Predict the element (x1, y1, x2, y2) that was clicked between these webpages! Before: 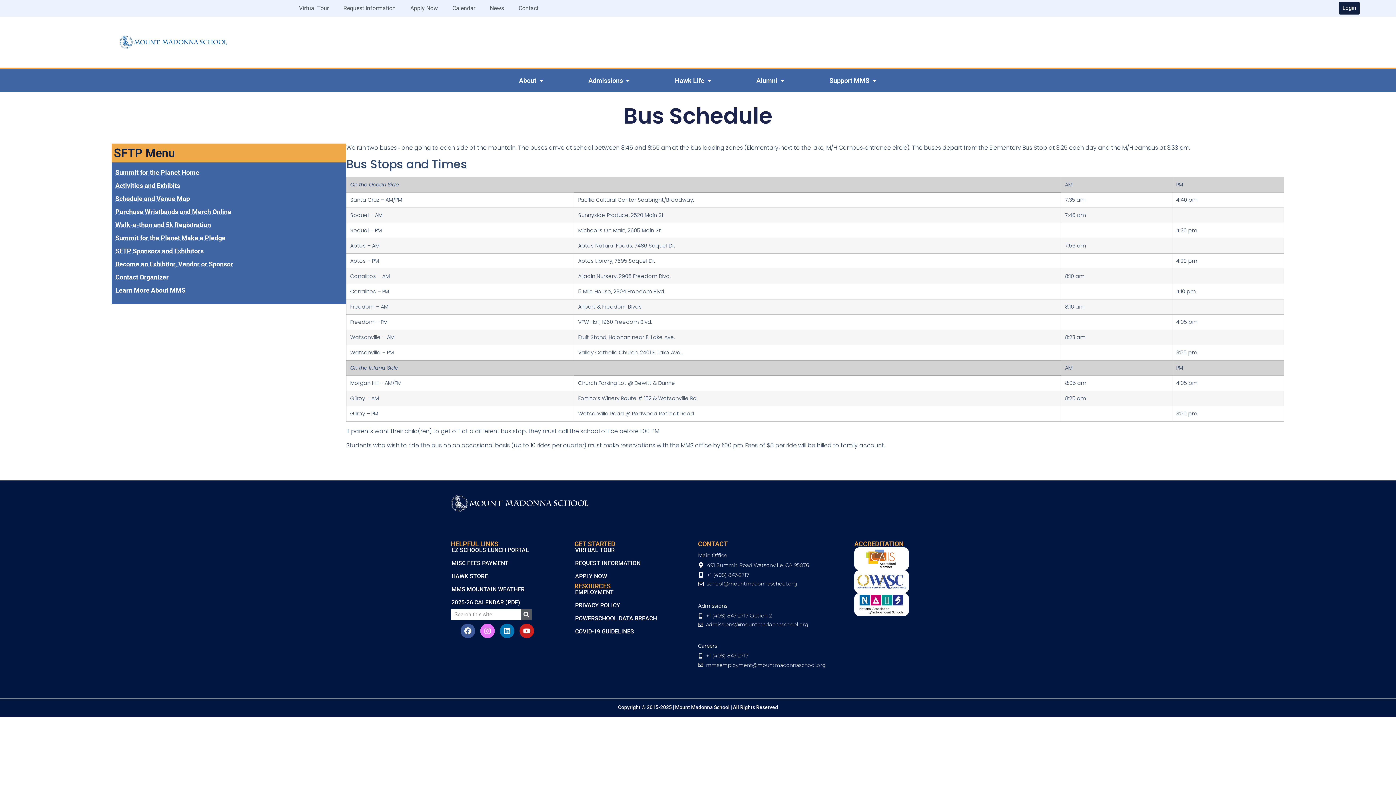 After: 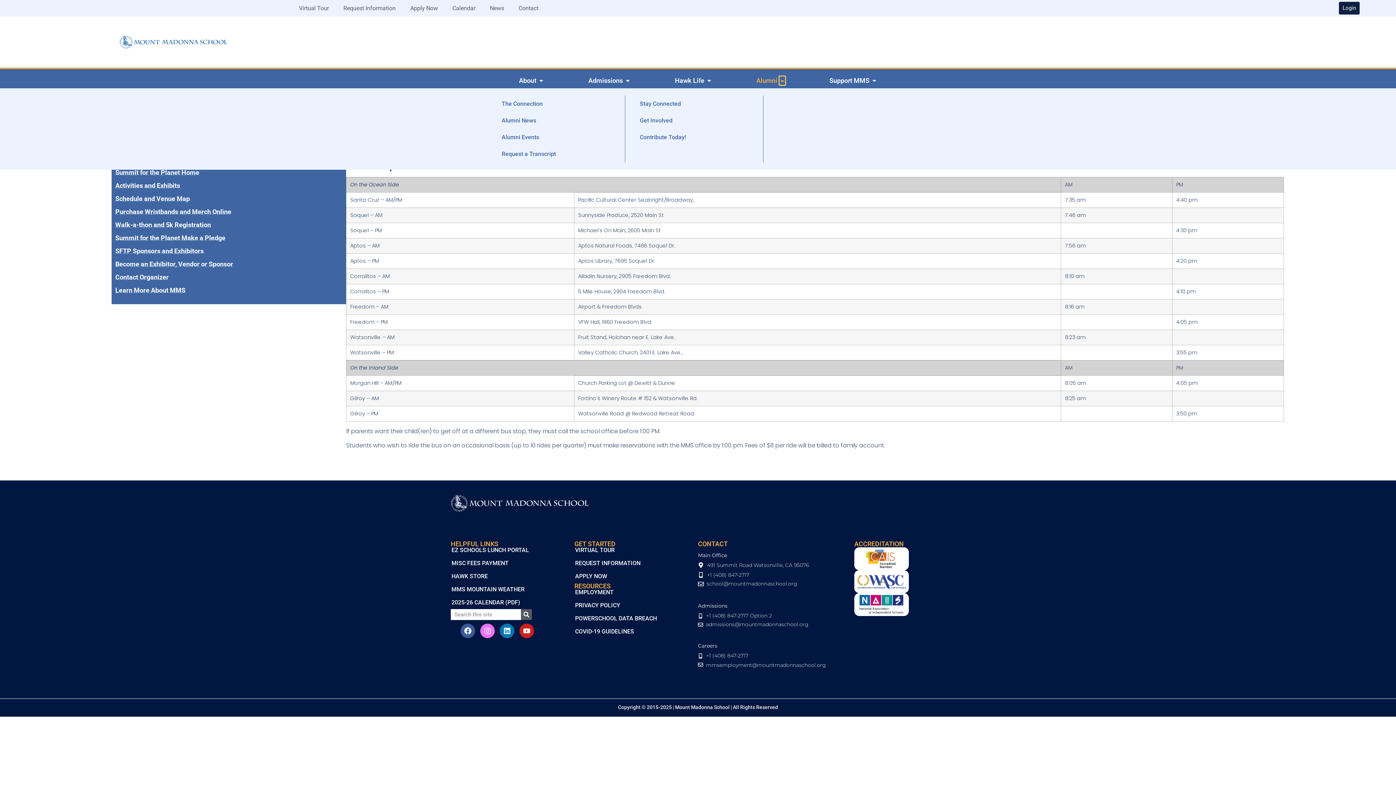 Action: label: Open Alumni bbox: (779, 76, 785, 84)